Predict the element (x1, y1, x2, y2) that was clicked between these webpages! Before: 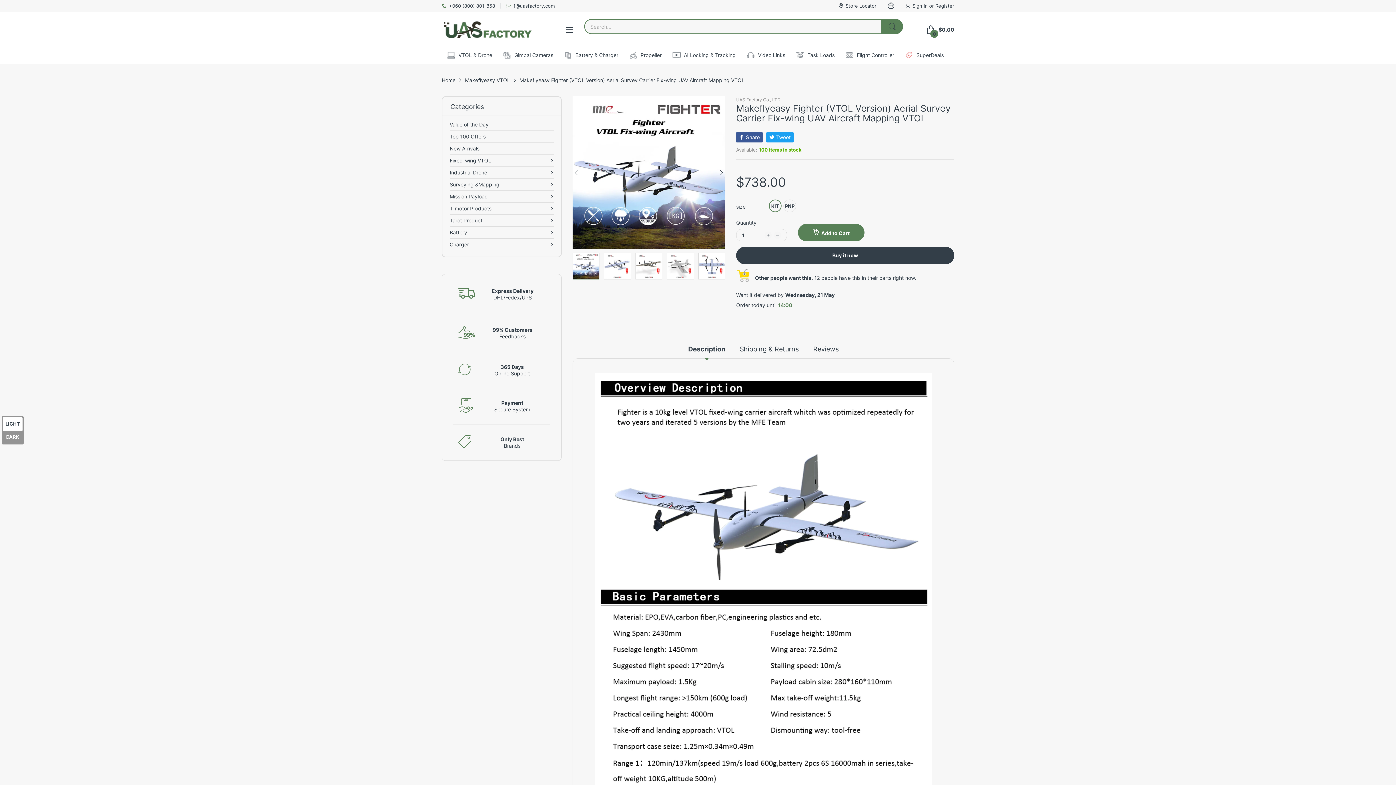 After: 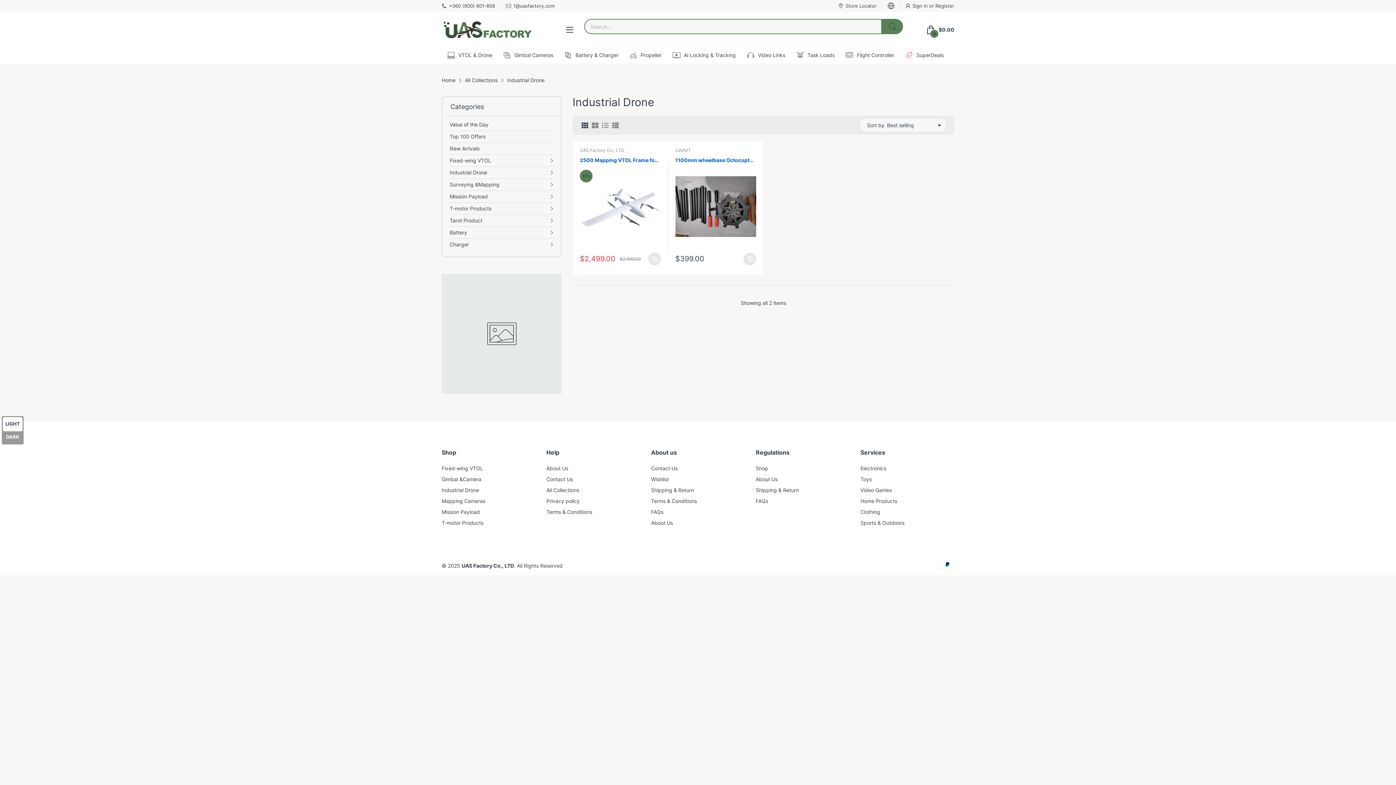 Action: bbox: (449, 166, 487, 178) label: Industrial Drone